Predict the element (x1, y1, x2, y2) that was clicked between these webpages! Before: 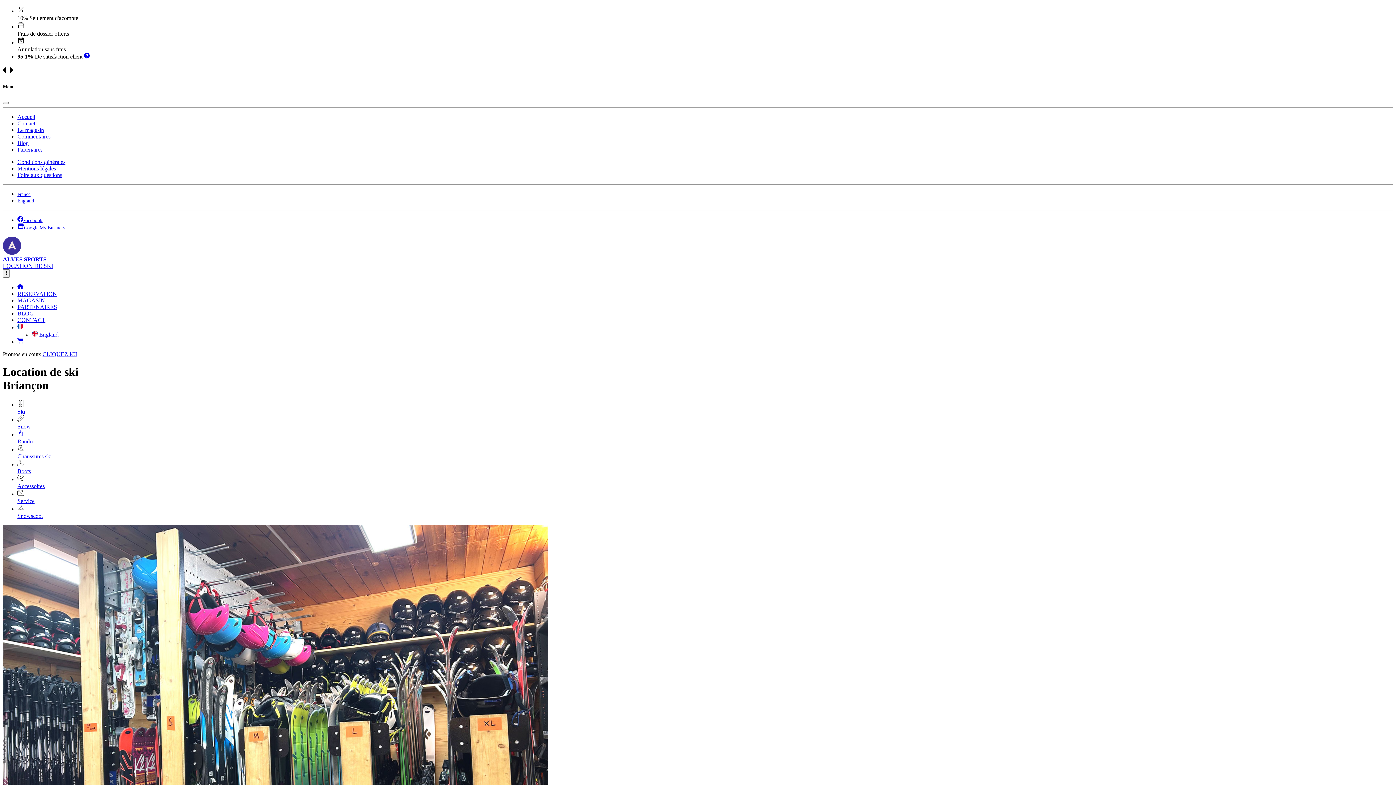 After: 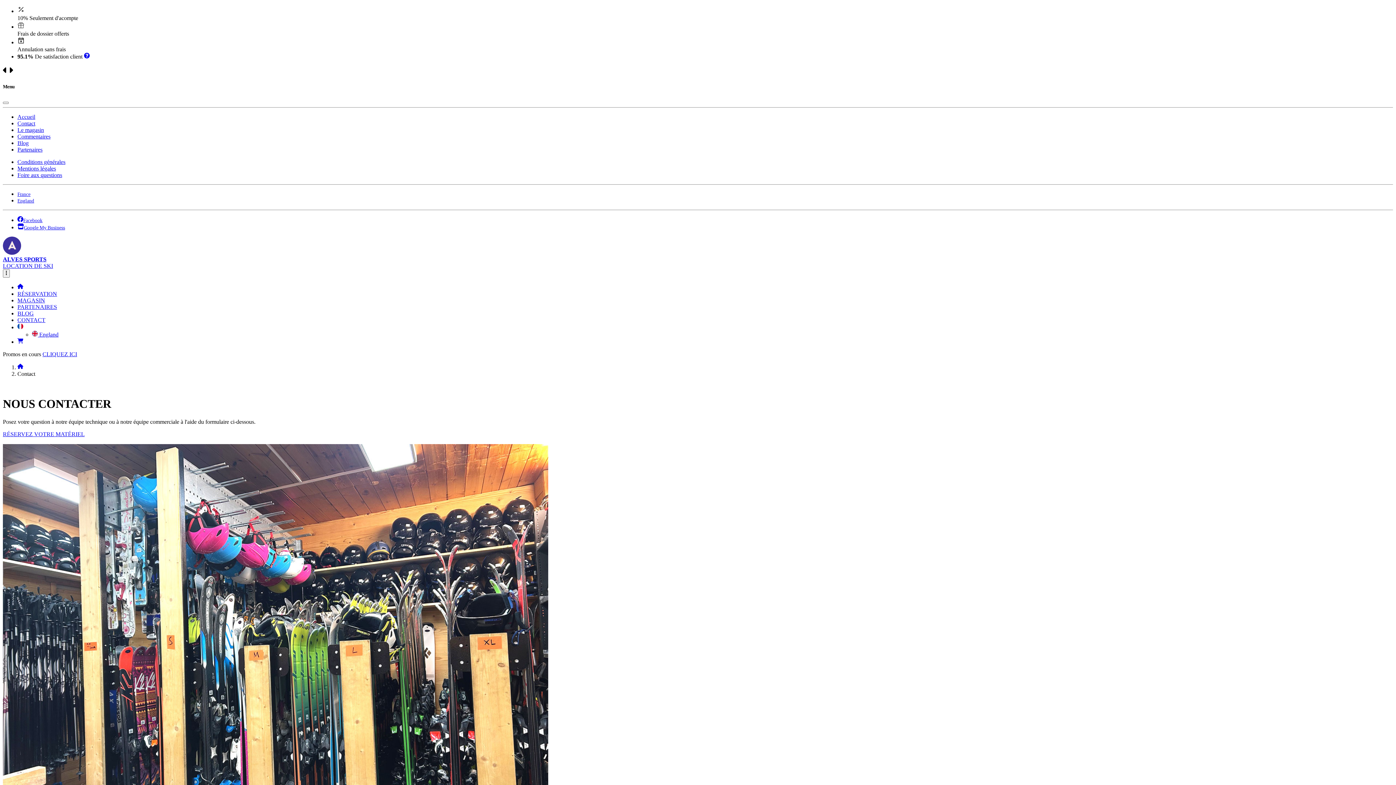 Action: label: Contact bbox: (17, 120, 35, 126)